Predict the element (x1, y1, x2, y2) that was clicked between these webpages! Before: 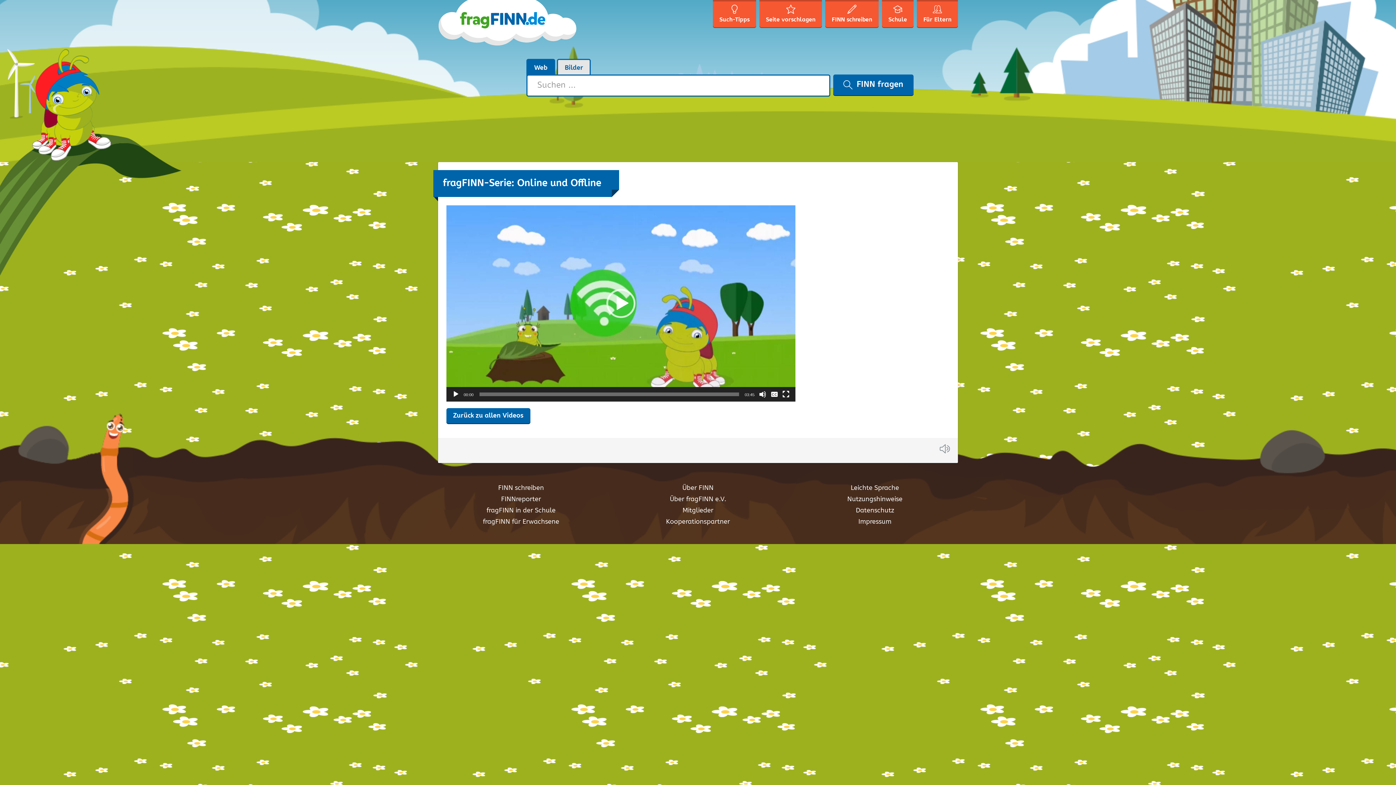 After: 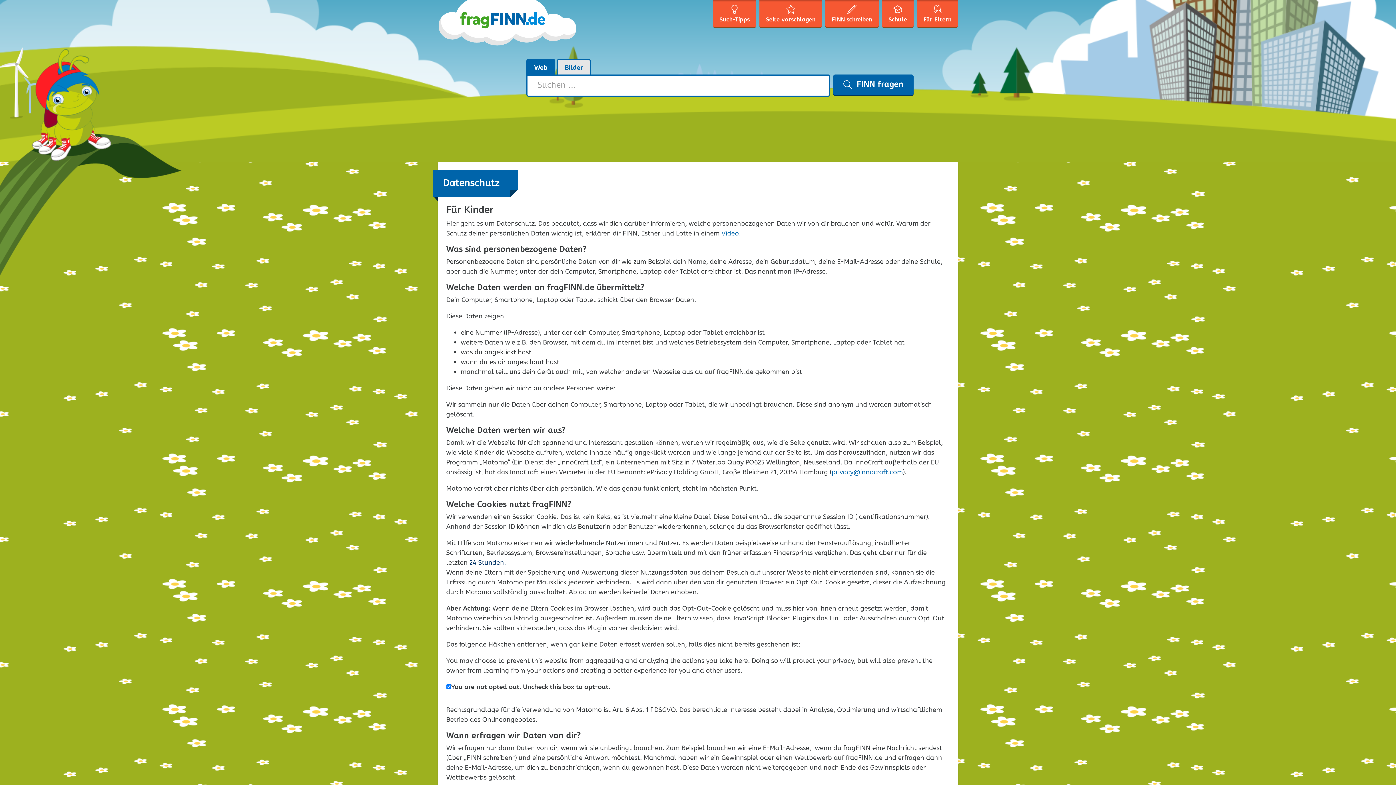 Action: label: Datenschutz bbox: (856, 505, 894, 516)